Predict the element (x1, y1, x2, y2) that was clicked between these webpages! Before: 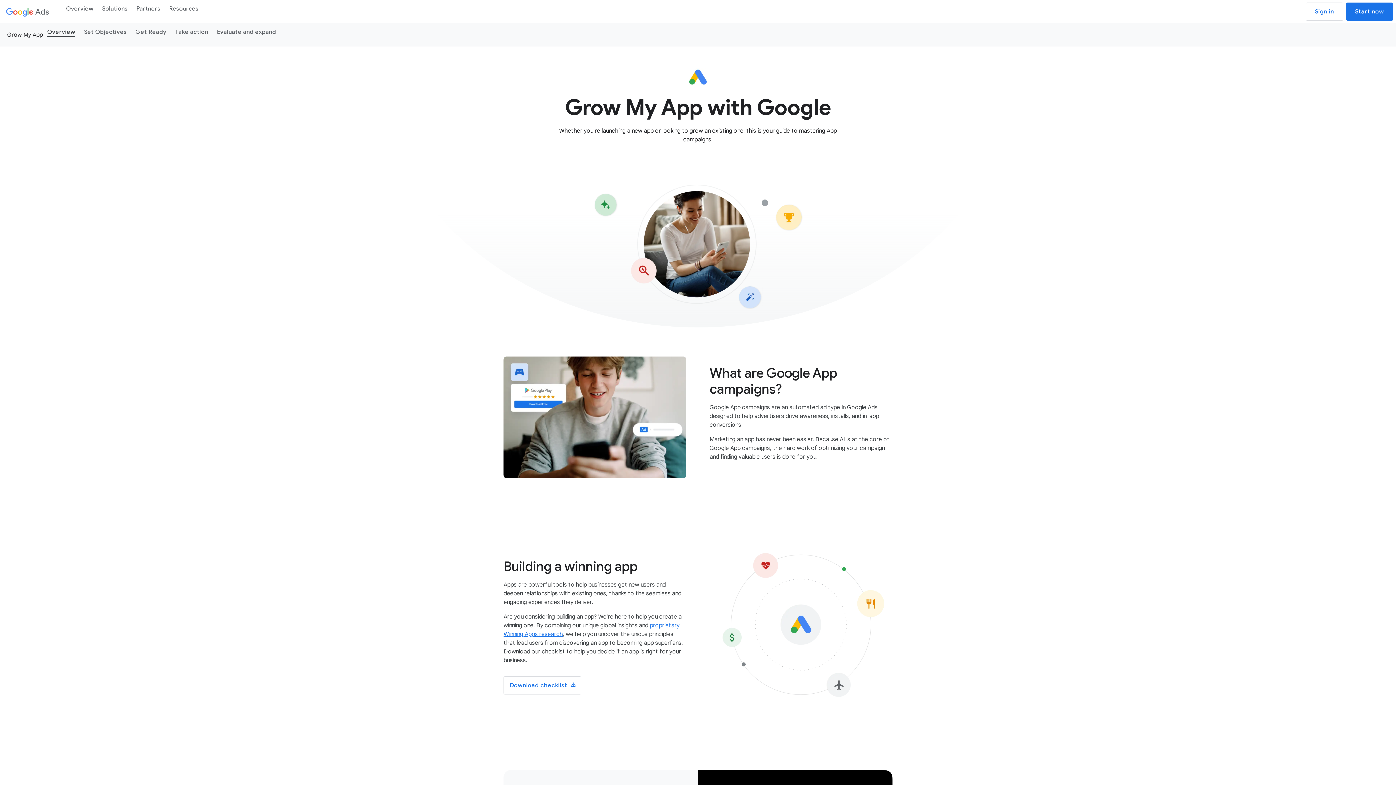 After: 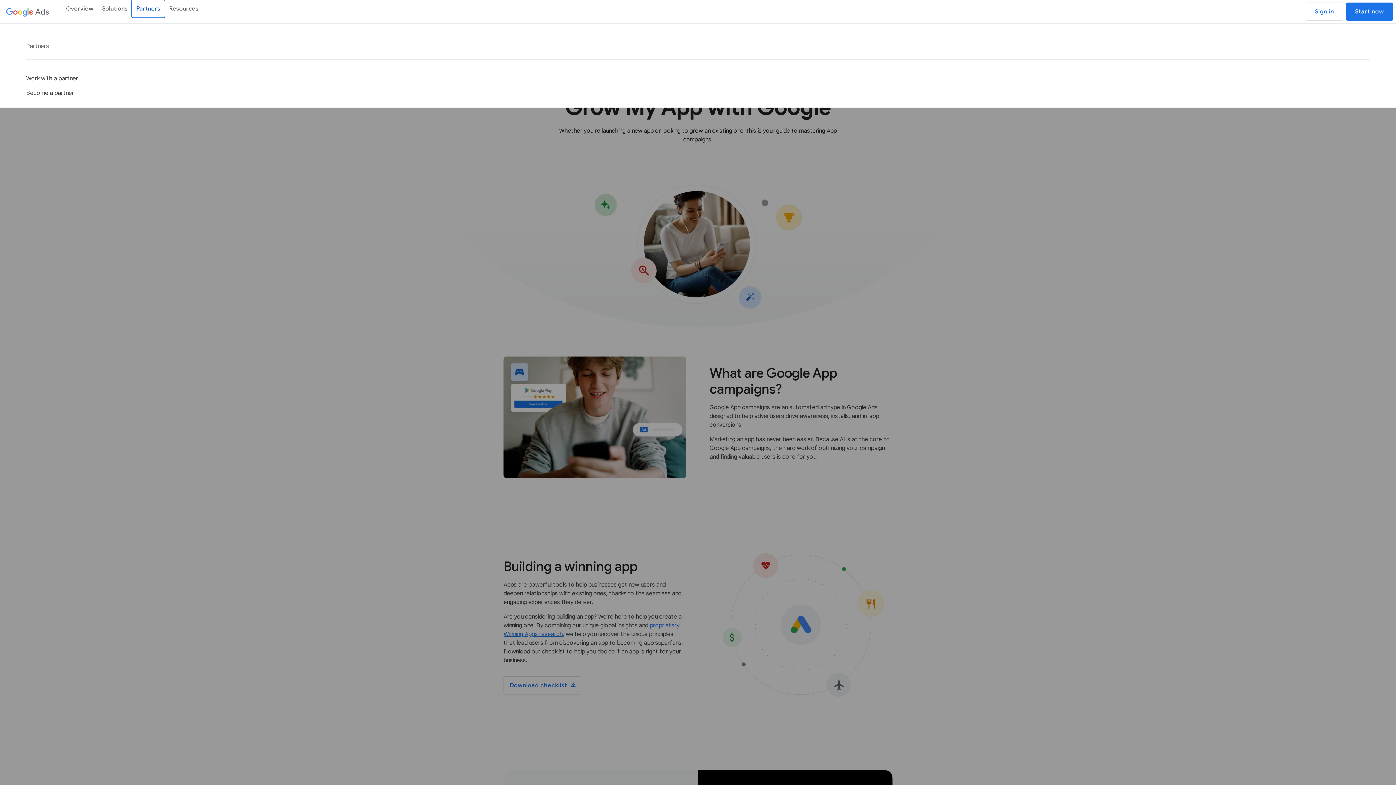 Action: bbox: (132, 0, 164, 17) label: Partners